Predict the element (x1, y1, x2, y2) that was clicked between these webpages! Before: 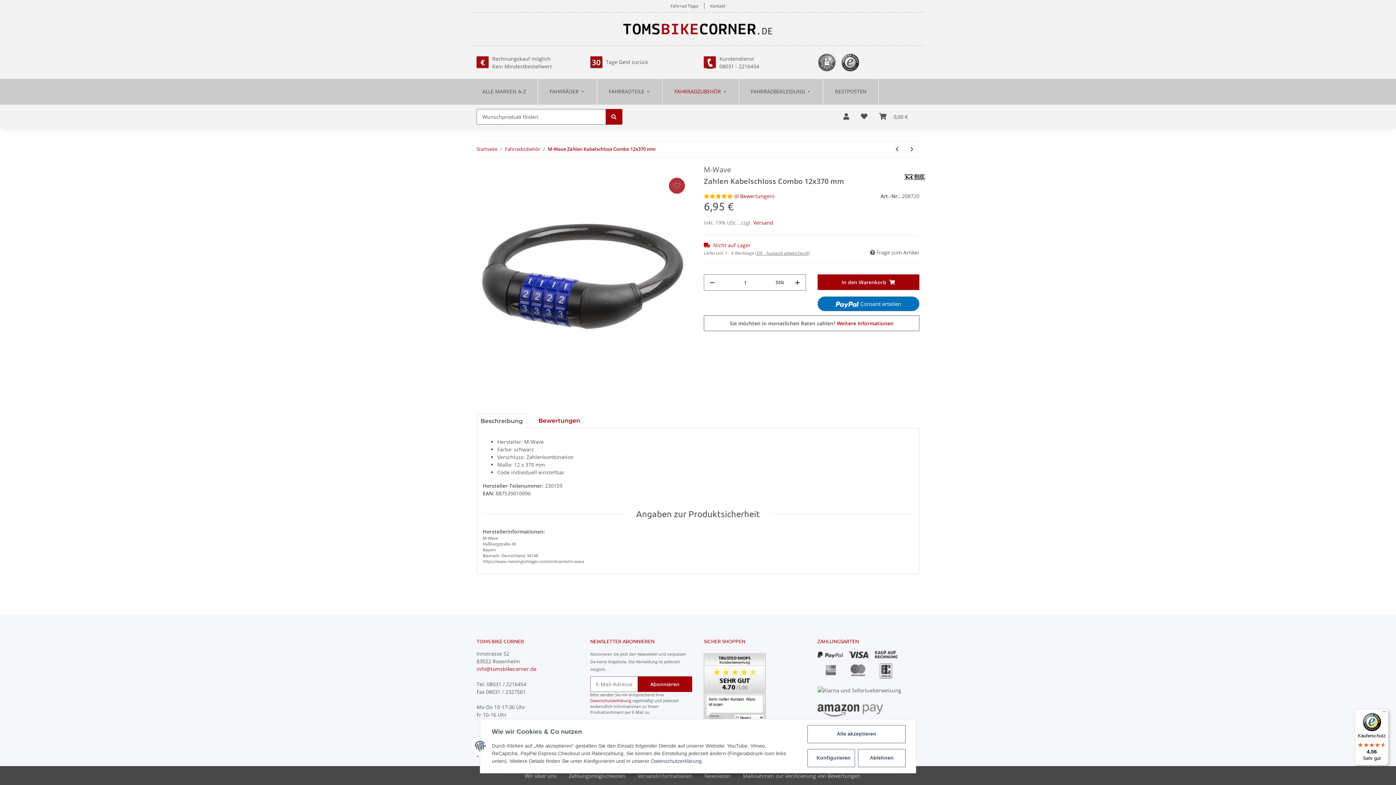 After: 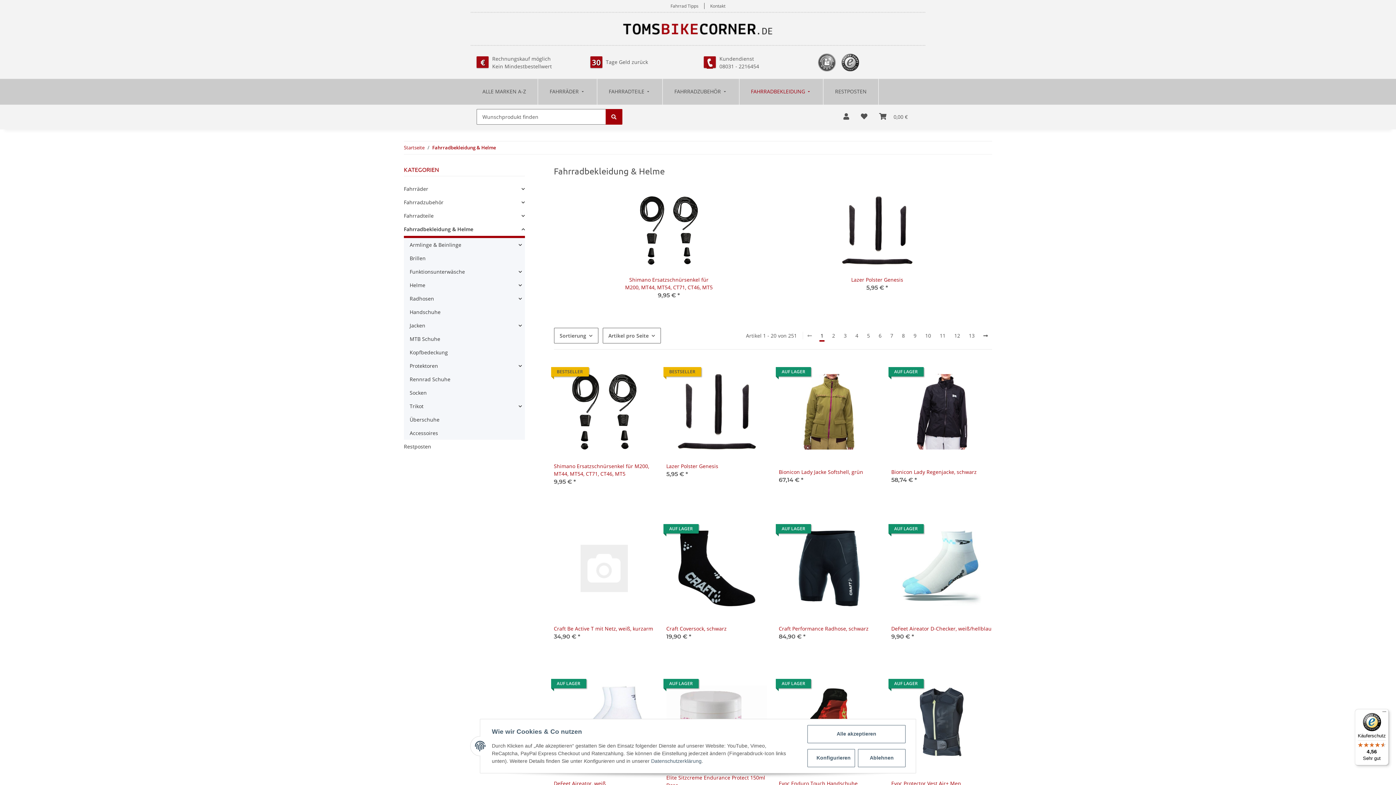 Action: label: FAHRRADBEKLEIDUNG bbox: (739, 78, 823, 104)